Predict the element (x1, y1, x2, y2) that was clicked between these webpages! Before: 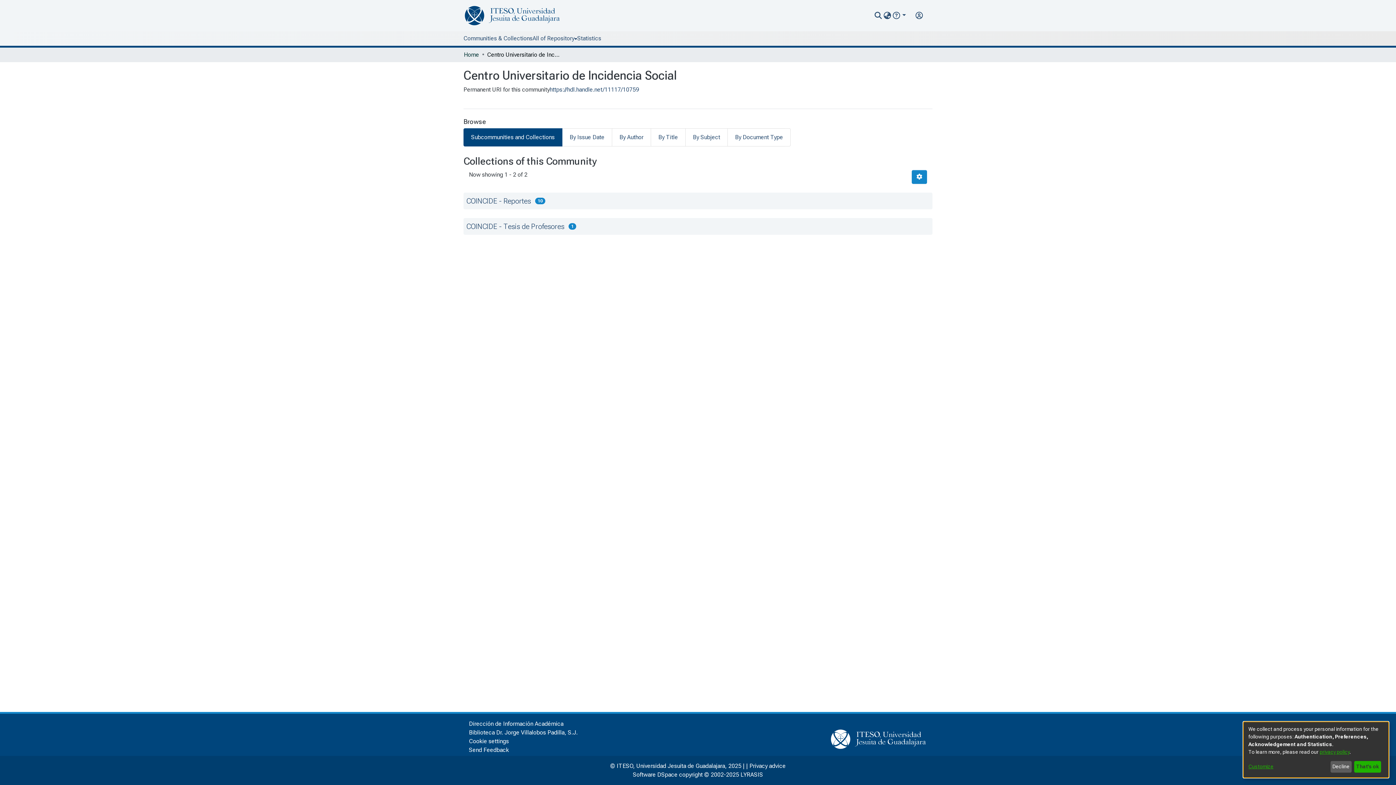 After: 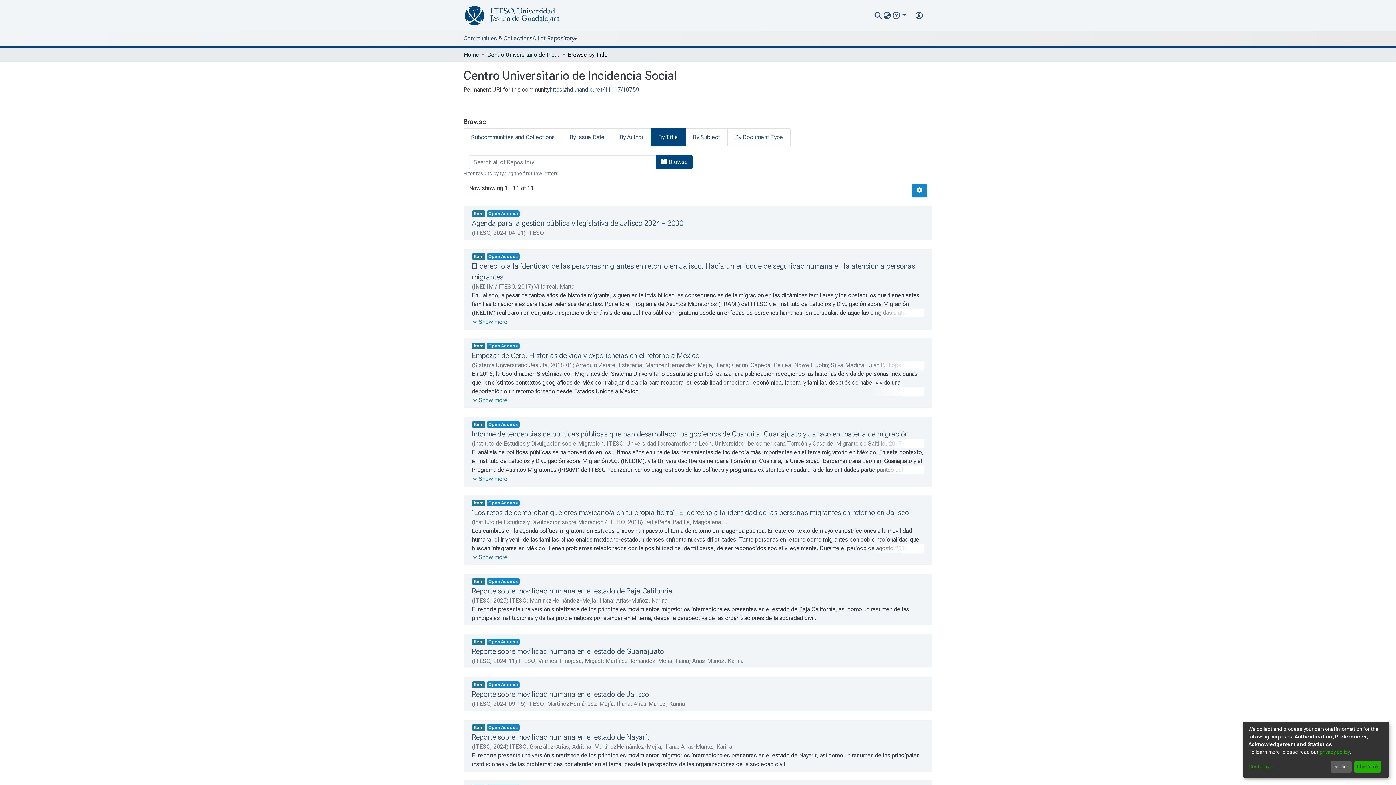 Action: bbox: (651, 128, 685, 146) label: By Title